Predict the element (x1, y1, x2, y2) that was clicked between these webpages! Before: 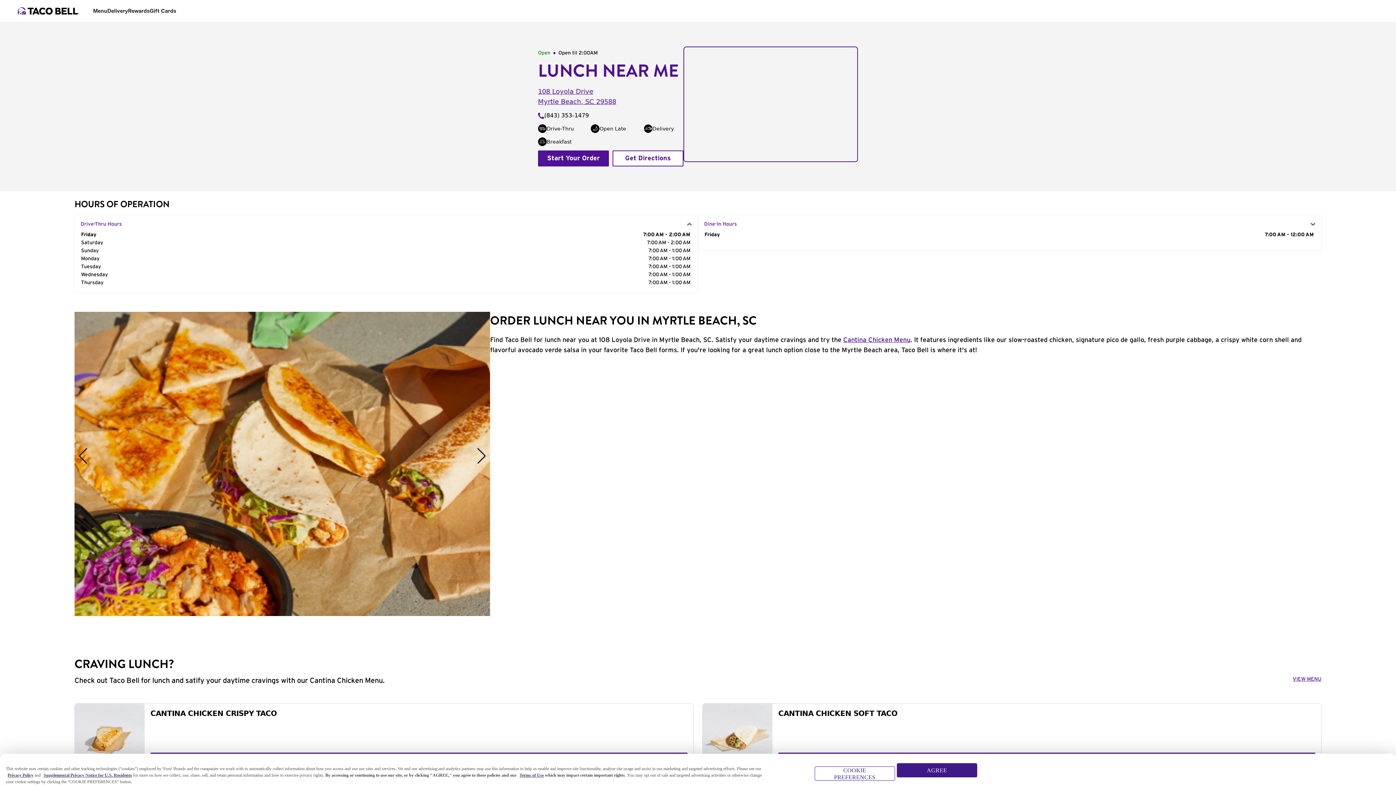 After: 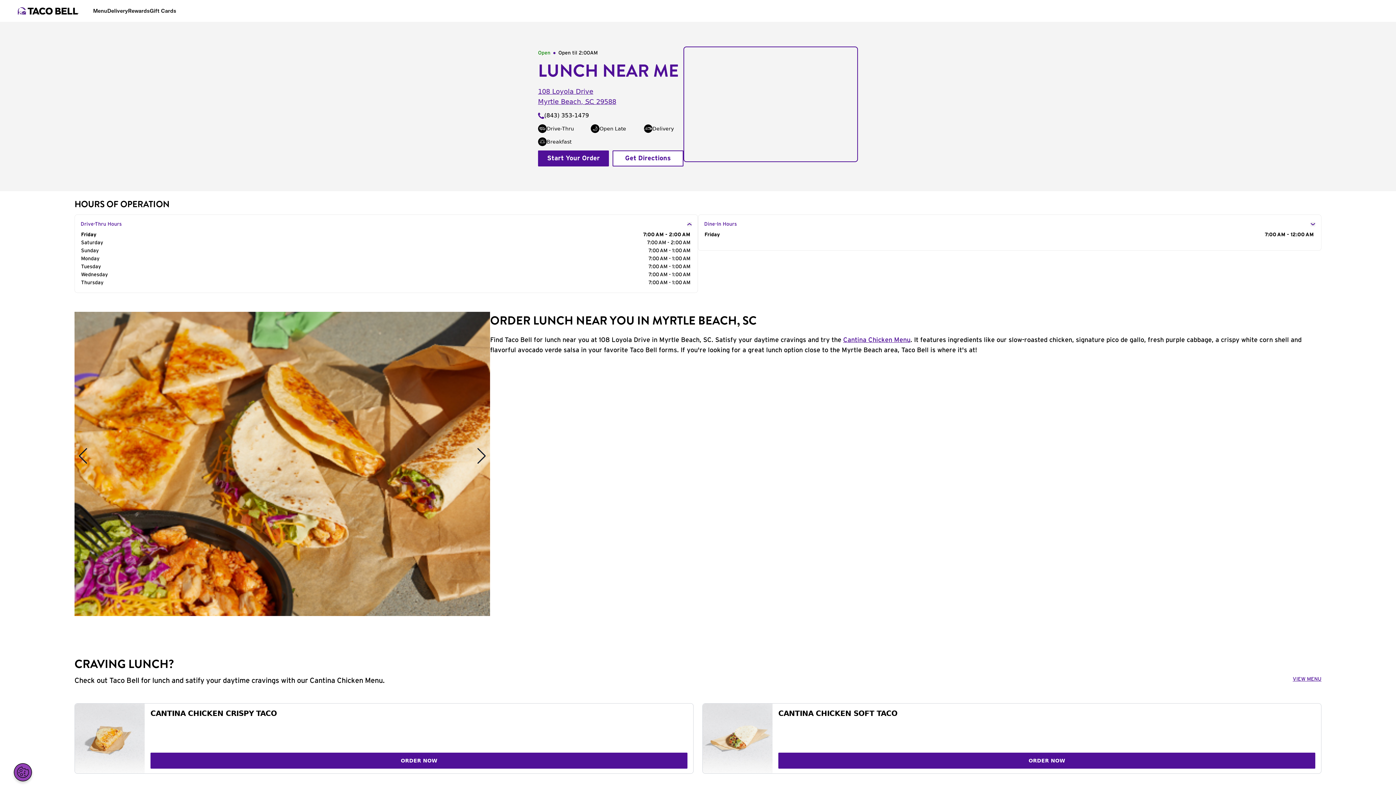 Action: label: AGREE bbox: (896, 763, 977, 777)